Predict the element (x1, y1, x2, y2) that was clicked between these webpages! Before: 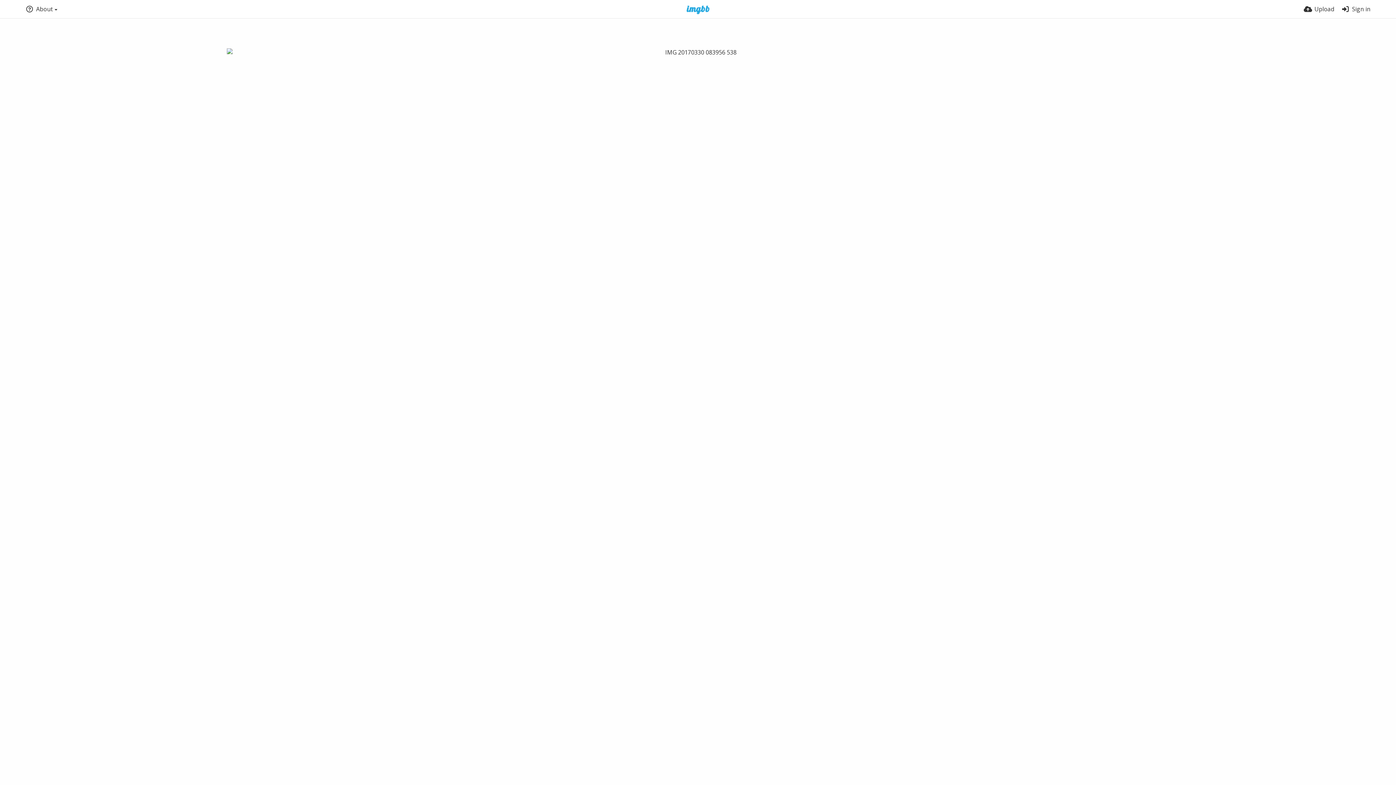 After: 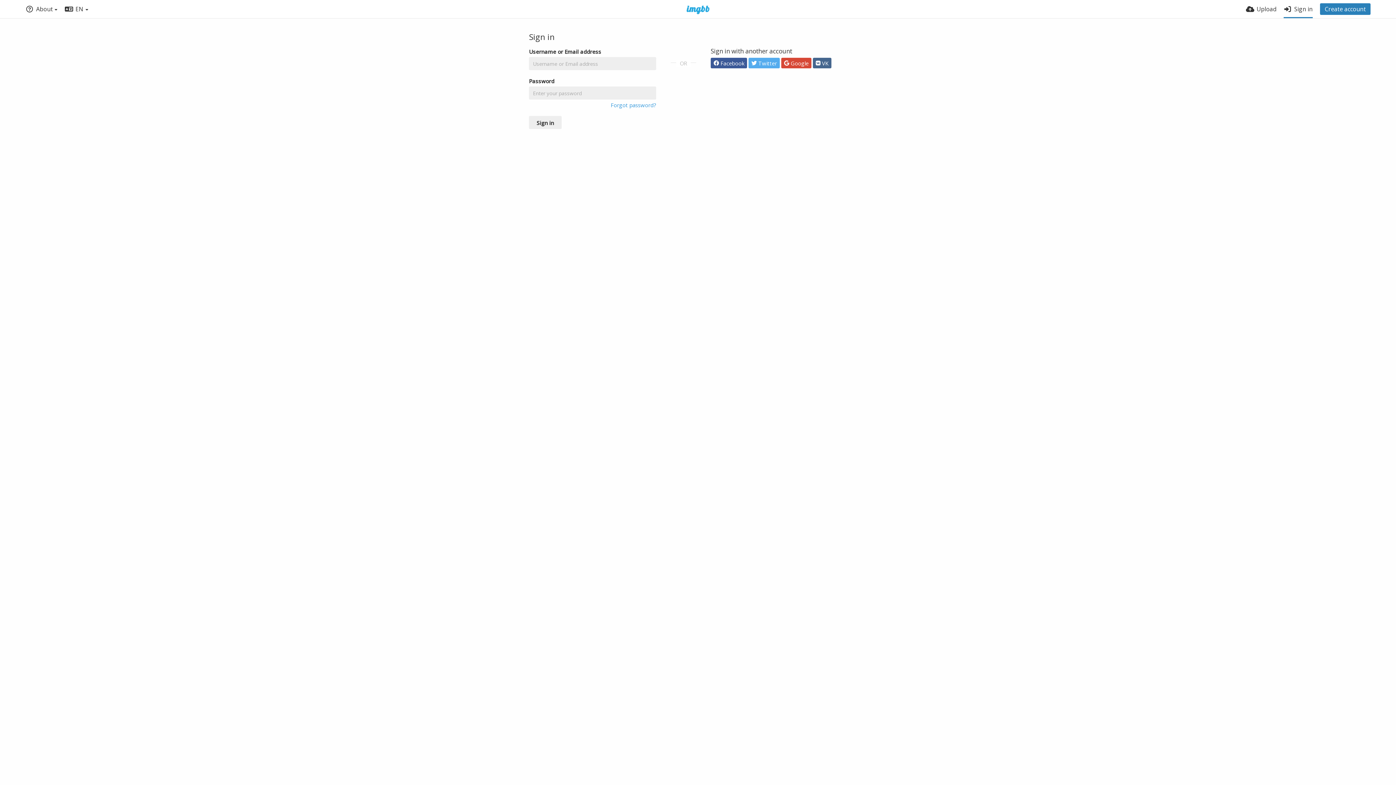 Action: bbox: (1341, 0, 1370, 18) label: Sign in